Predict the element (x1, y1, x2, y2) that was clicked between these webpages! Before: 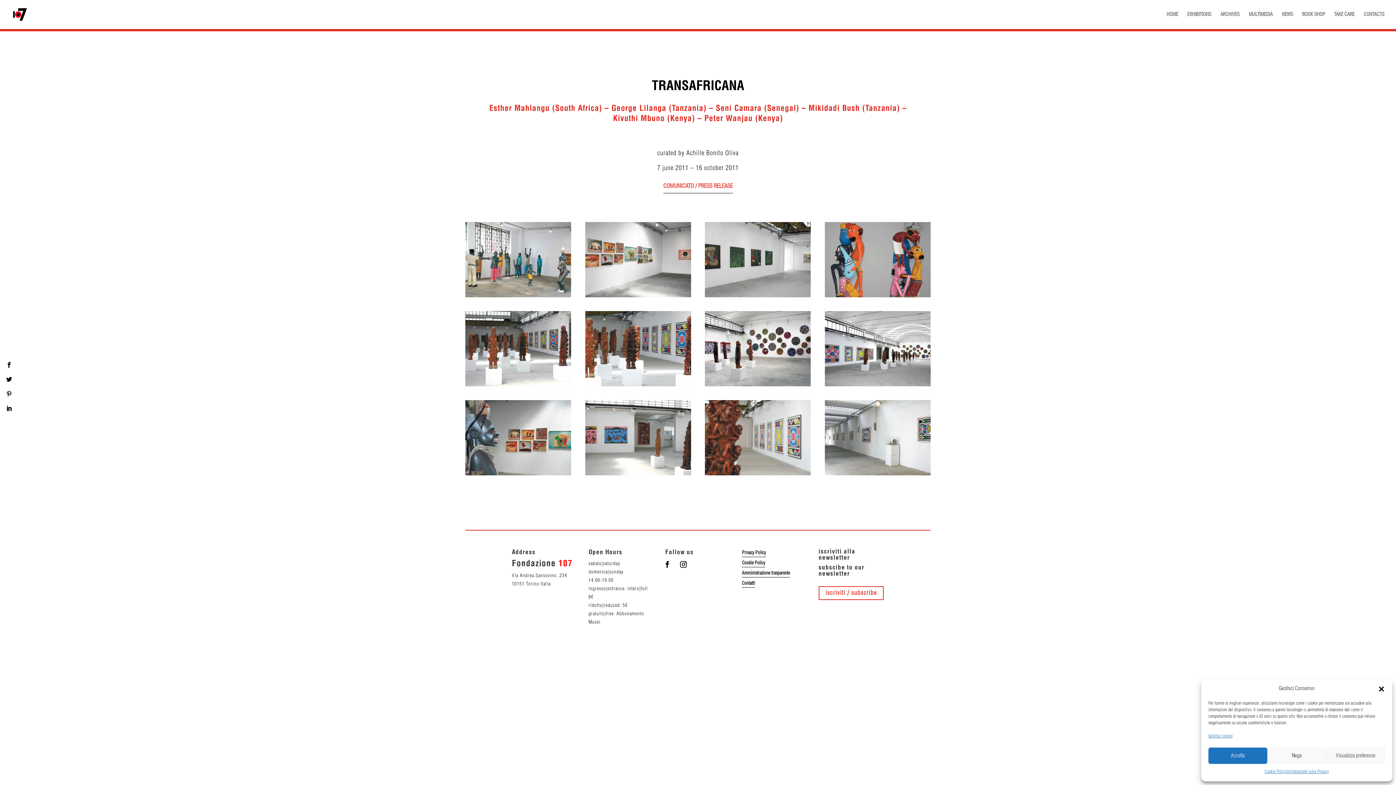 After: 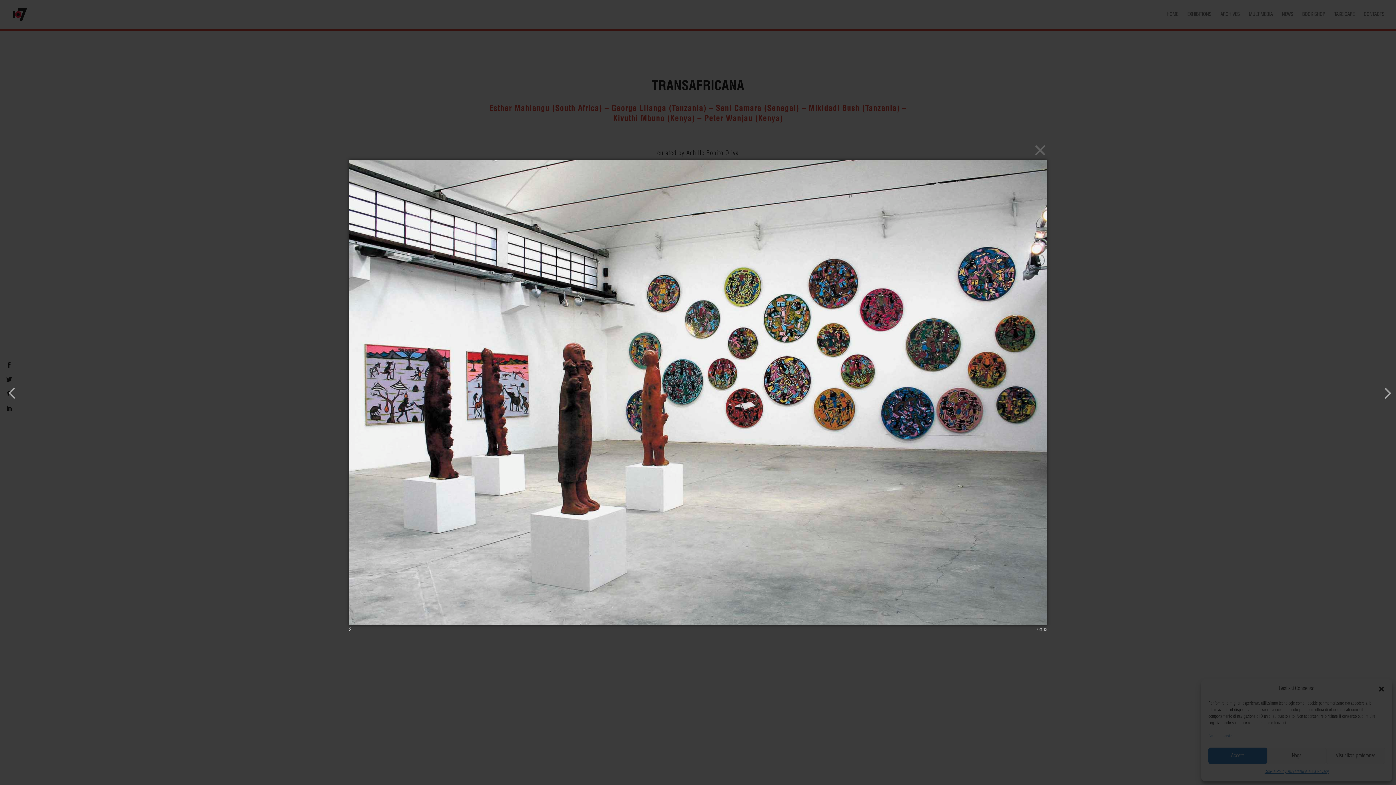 Action: bbox: (705, 383, 811, 389)